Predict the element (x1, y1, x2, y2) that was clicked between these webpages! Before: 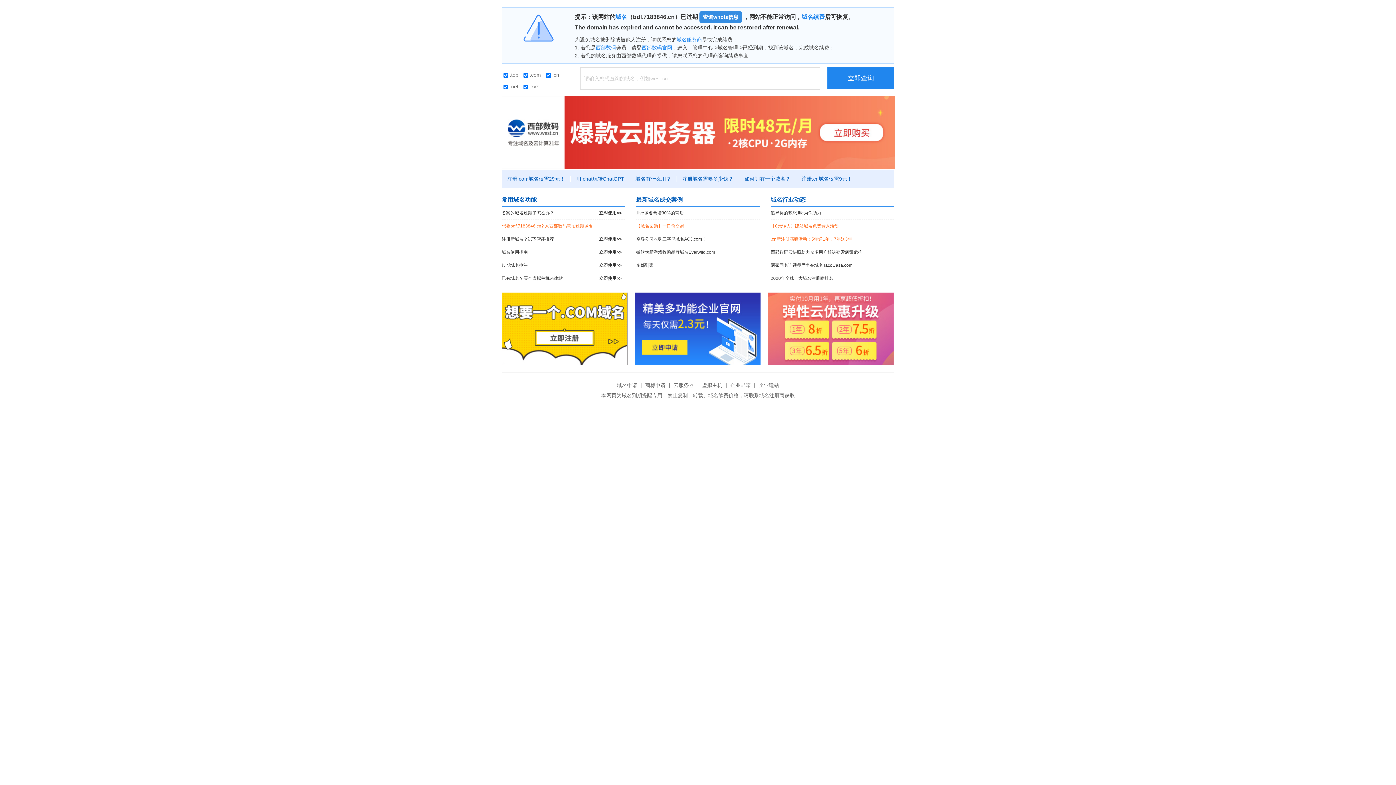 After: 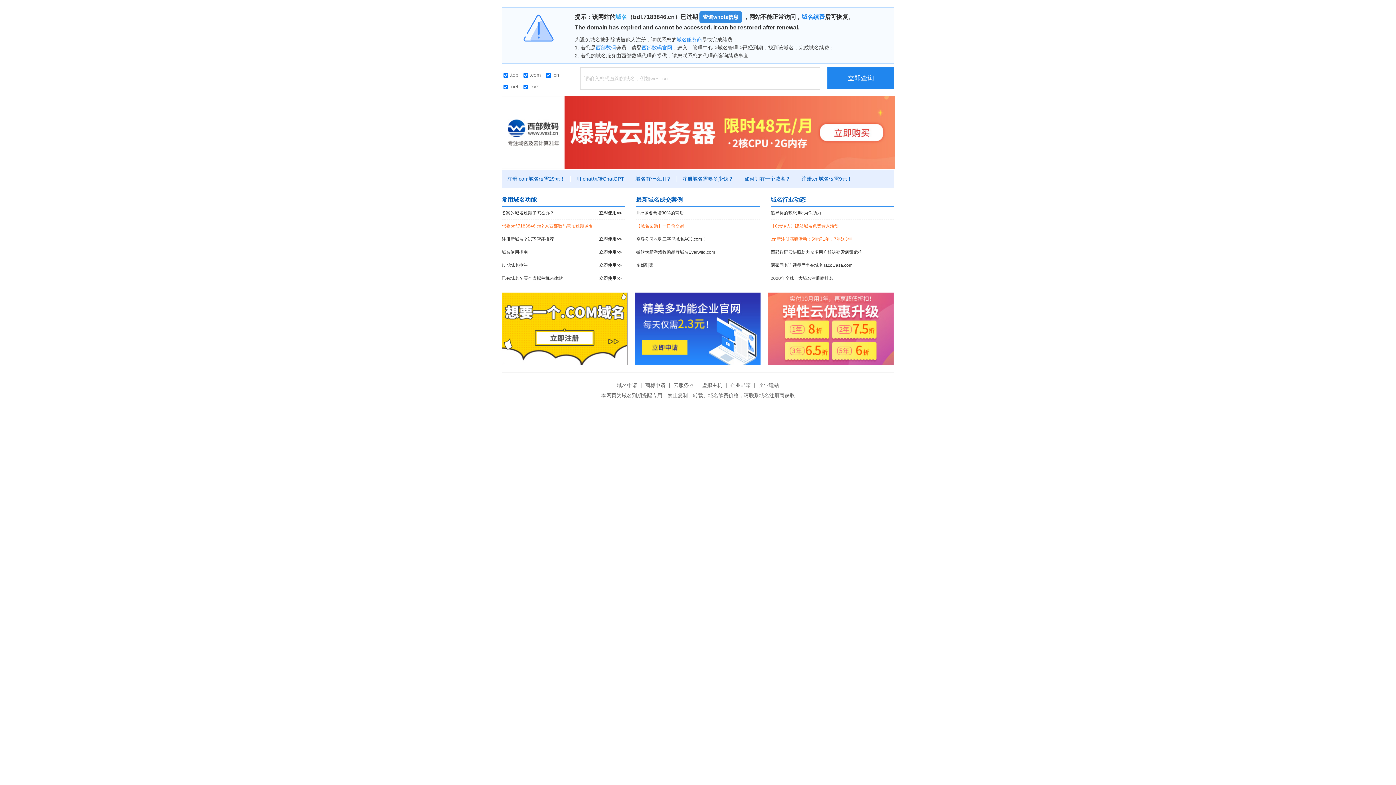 Action: bbox: (615, 13, 627, 20) label: 域名